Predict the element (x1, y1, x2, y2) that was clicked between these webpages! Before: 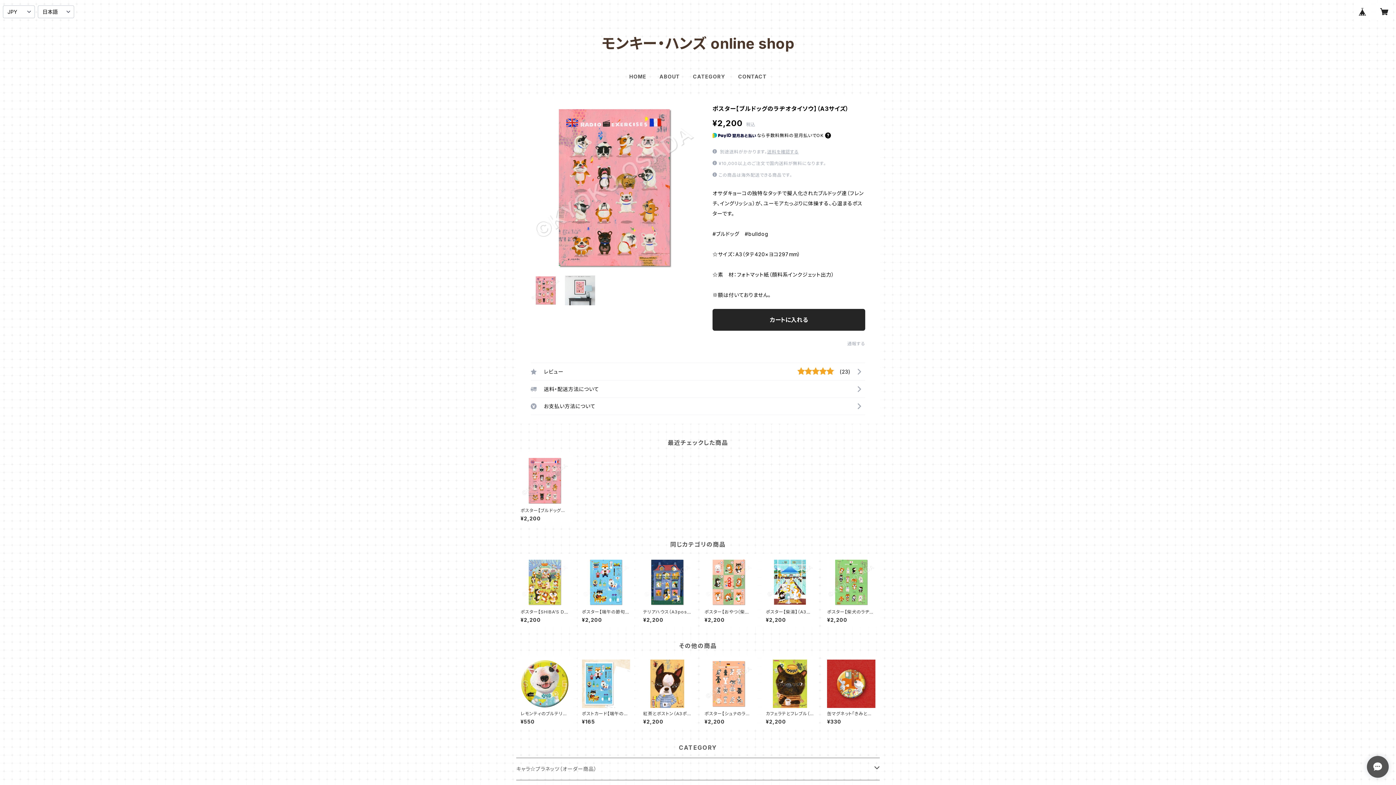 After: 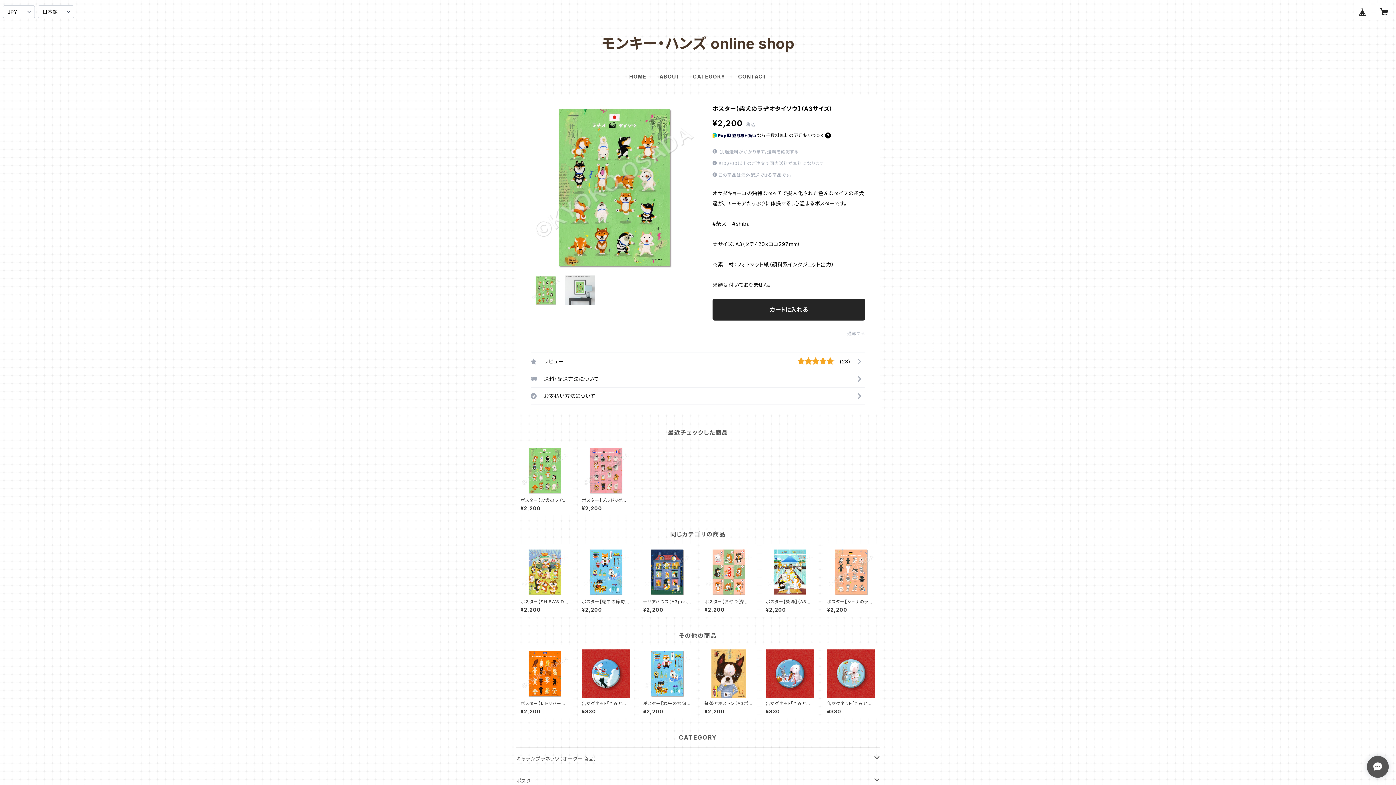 Action: bbox: (827, 558, 875, 623) label: ポスター【柴犬のラヂオタイソウ】（A3サイズ）

¥2,200